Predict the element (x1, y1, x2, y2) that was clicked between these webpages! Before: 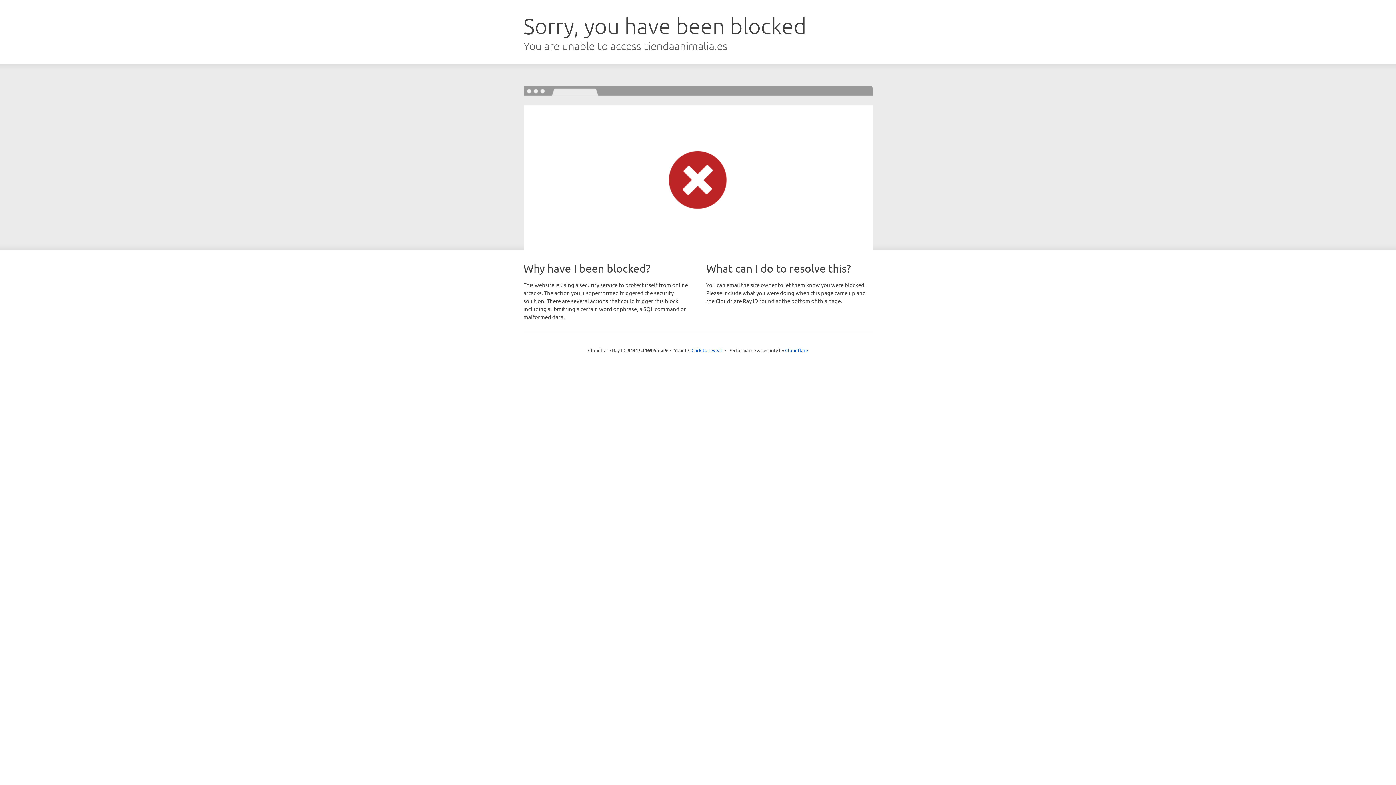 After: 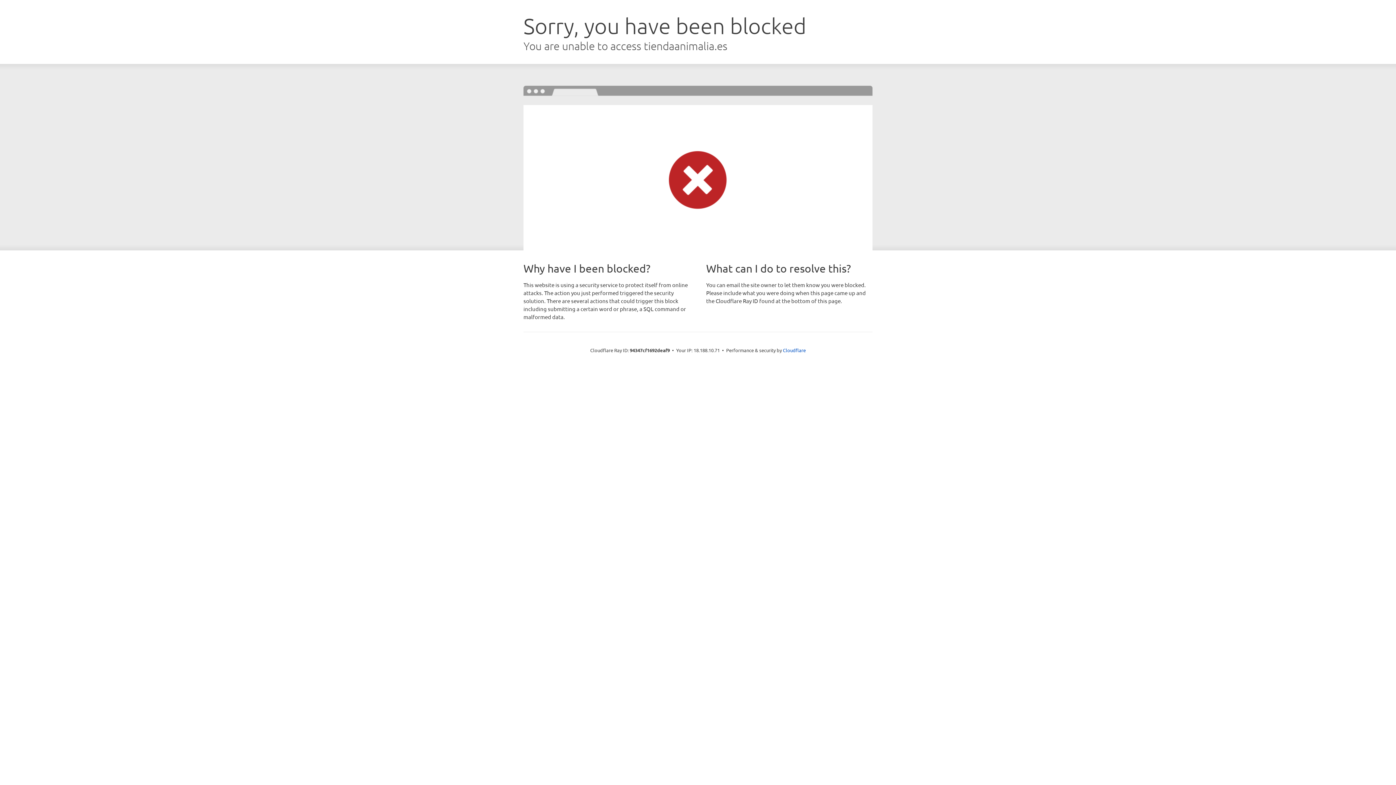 Action: label: Click to reveal bbox: (691, 346, 722, 353)